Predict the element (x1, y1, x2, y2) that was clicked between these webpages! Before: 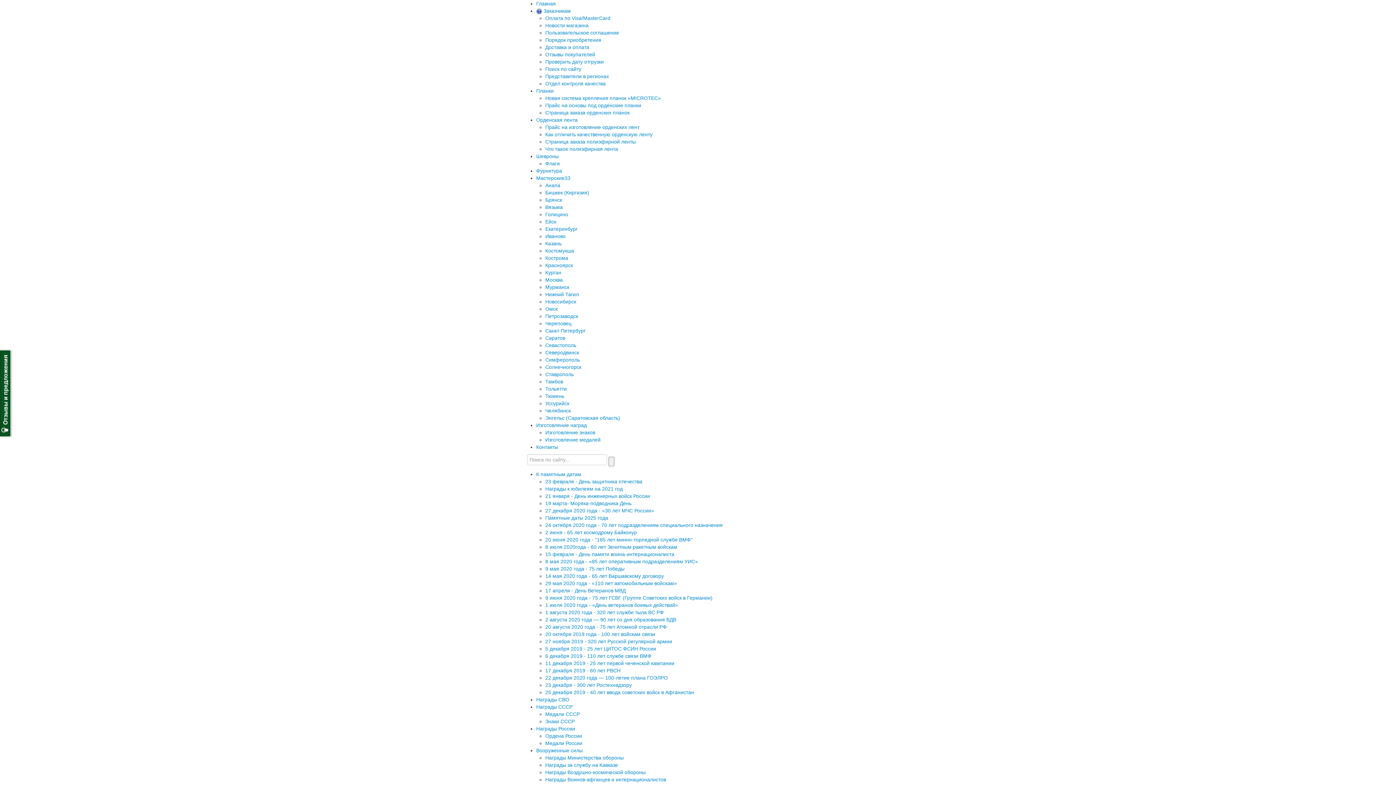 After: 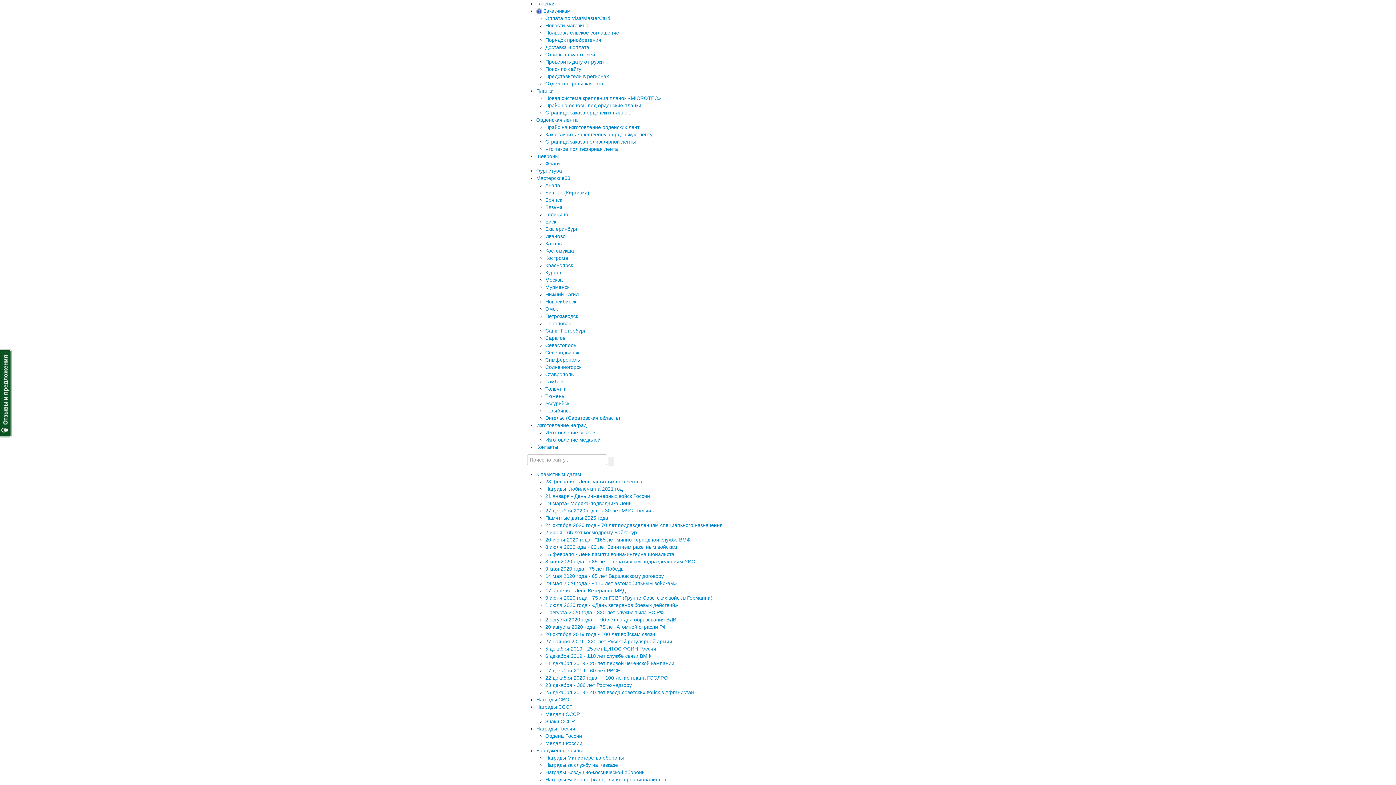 Action: label: Солнечногорск bbox: (545, 364, 581, 370)